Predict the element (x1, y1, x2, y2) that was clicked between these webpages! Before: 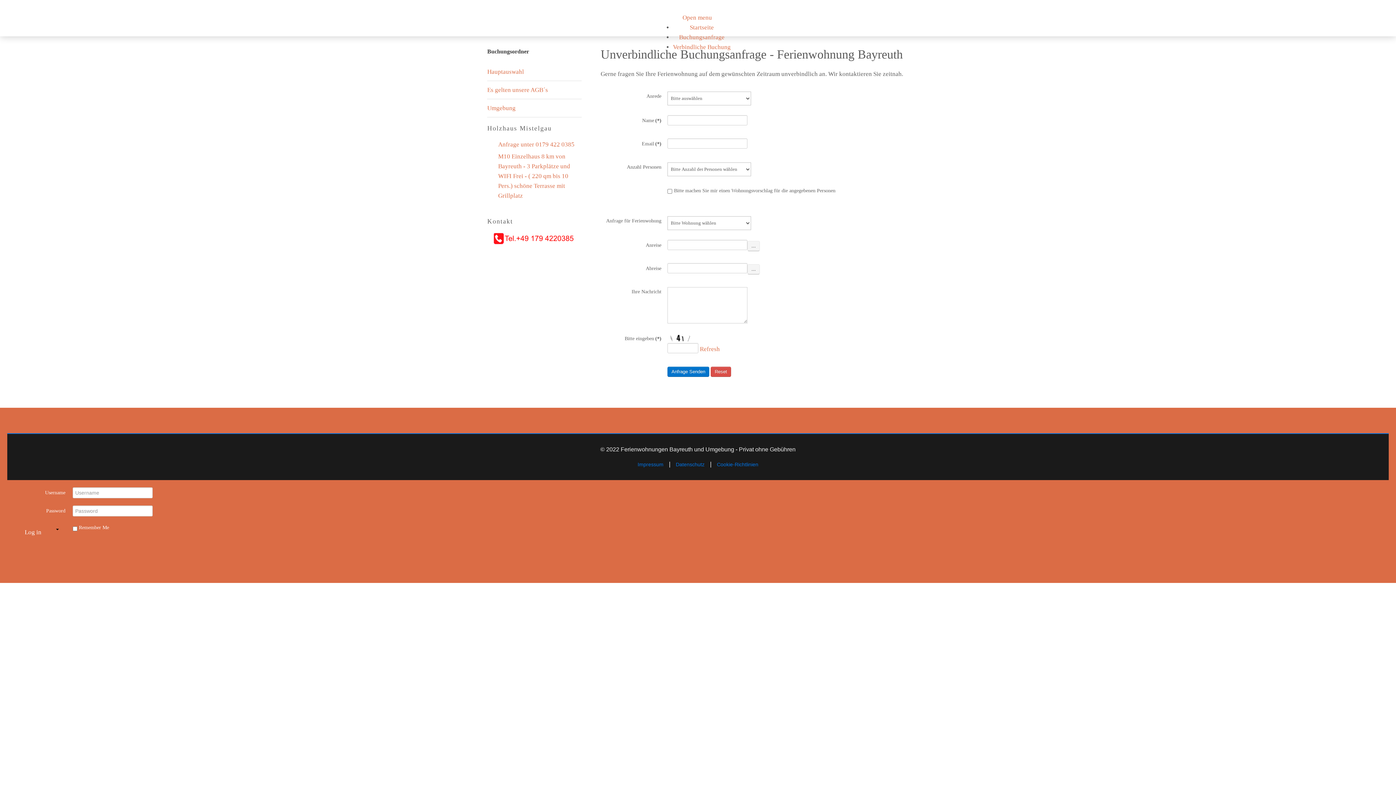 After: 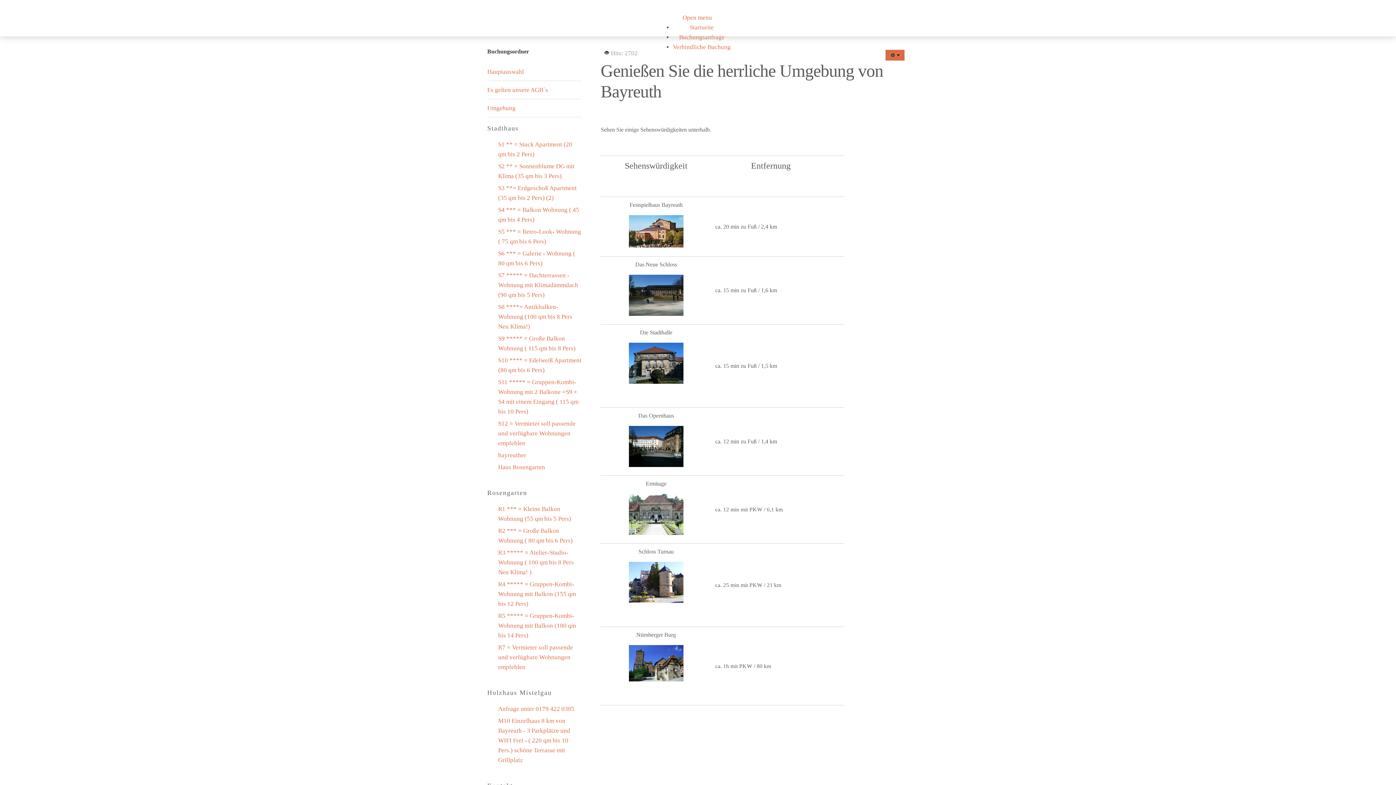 Action: label: Umgebung bbox: (487, 99, 581, 116)